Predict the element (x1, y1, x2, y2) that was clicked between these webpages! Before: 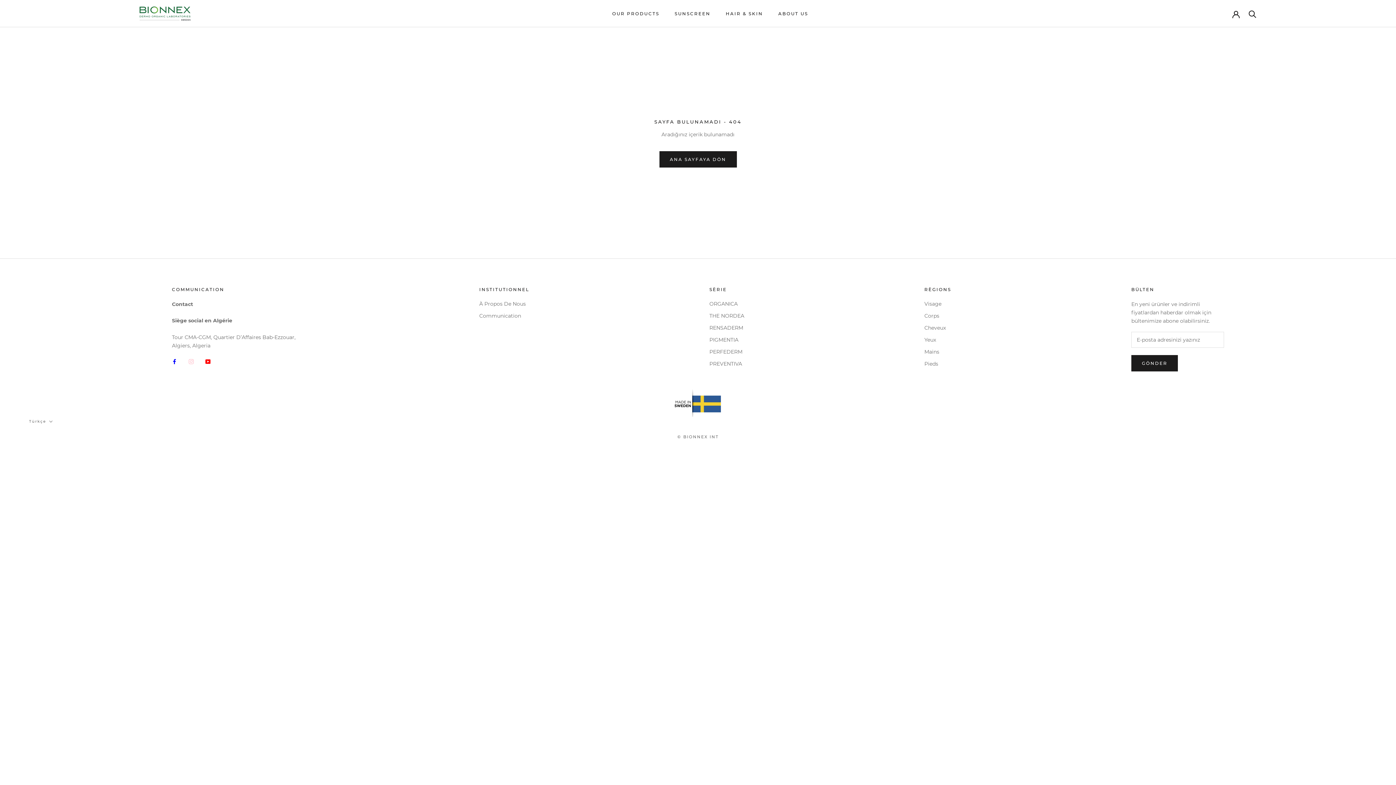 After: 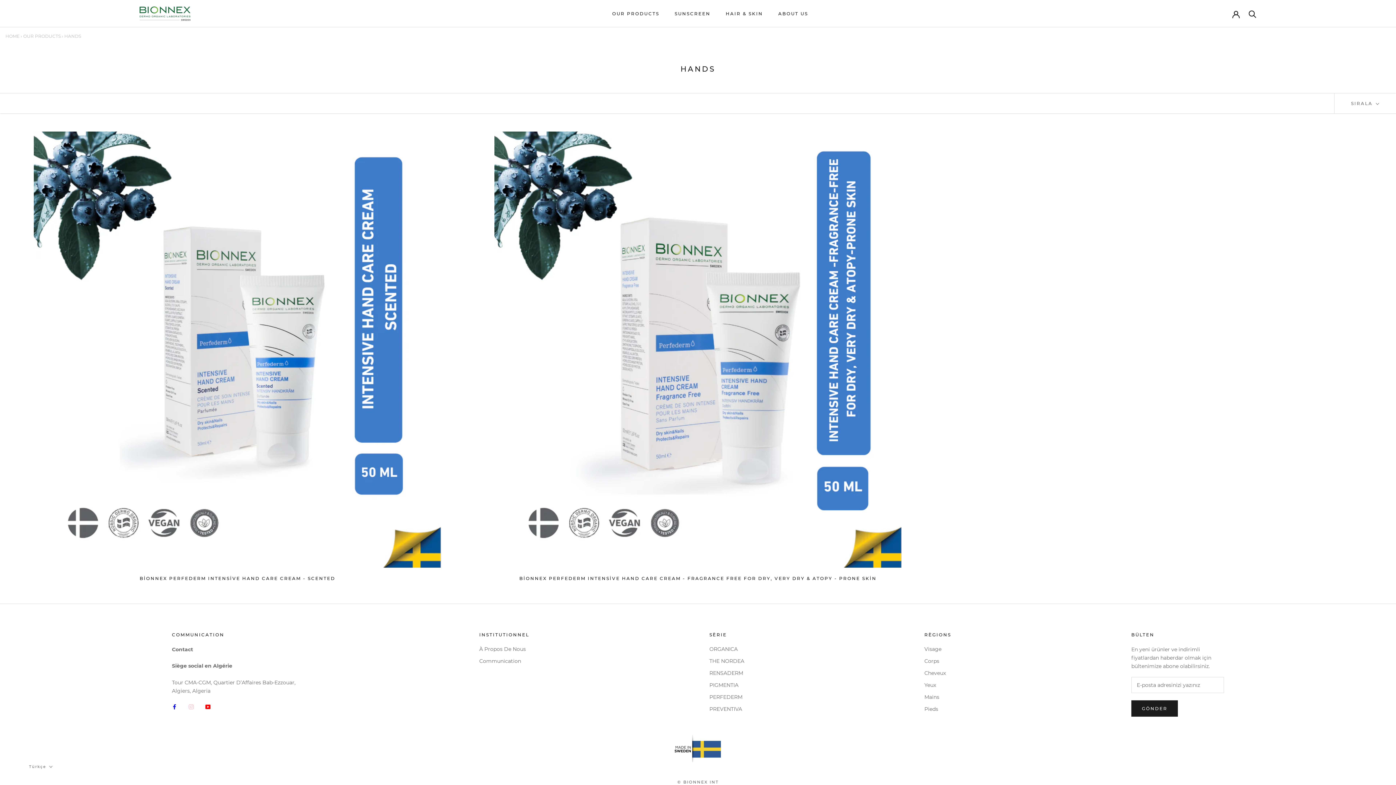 Action: label: Mains bbox: (924, 348, 951, 356)